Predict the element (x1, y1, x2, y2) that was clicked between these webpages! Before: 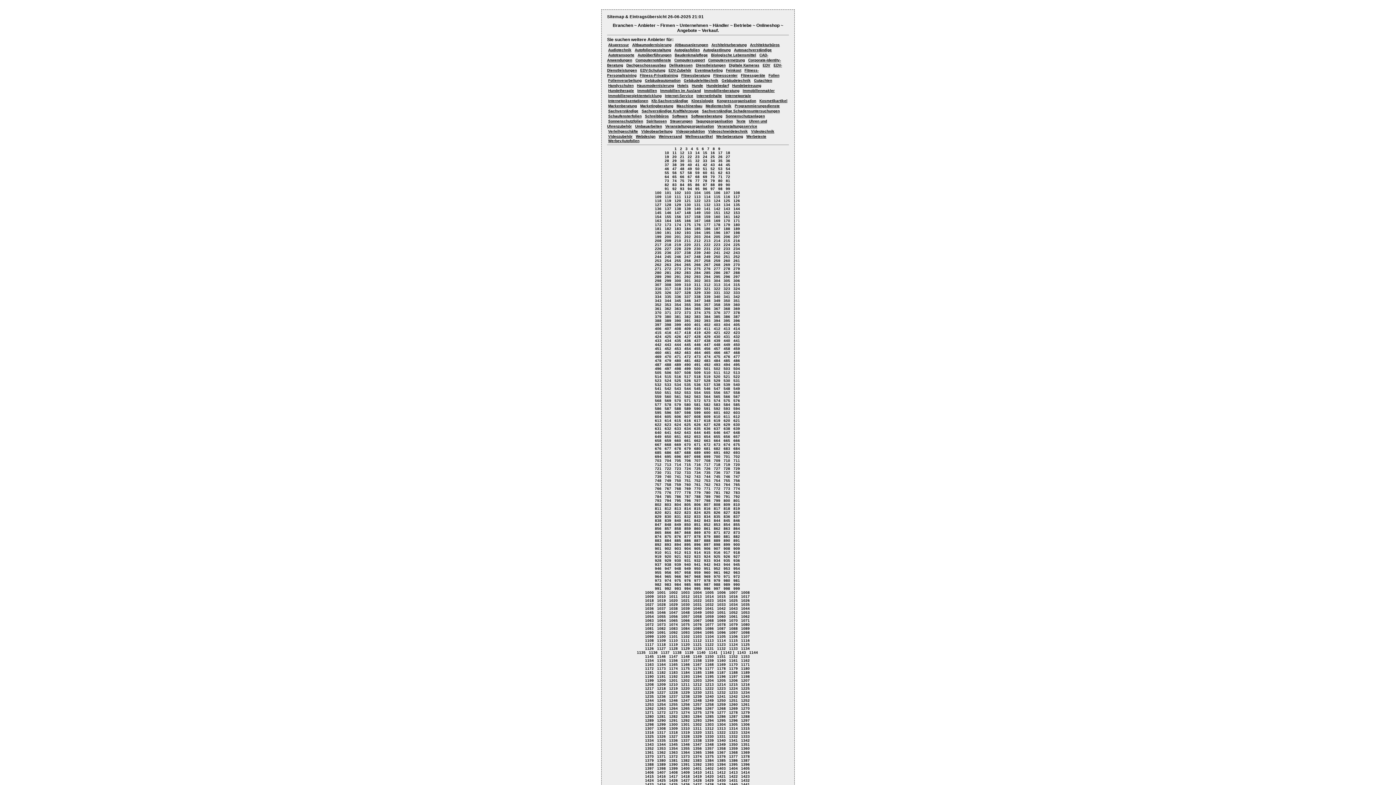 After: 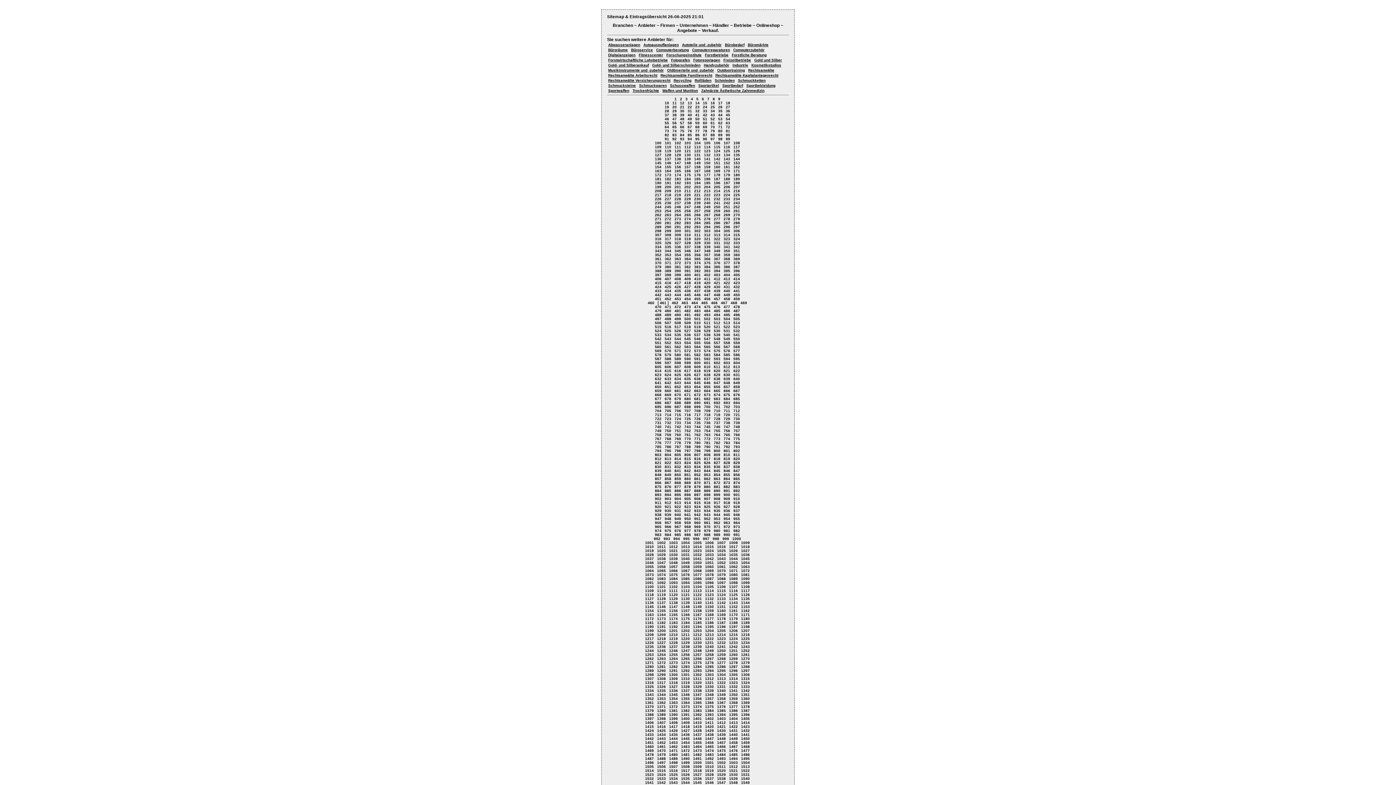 Action: label: 461 bbox: (663, 349, 672, 356)